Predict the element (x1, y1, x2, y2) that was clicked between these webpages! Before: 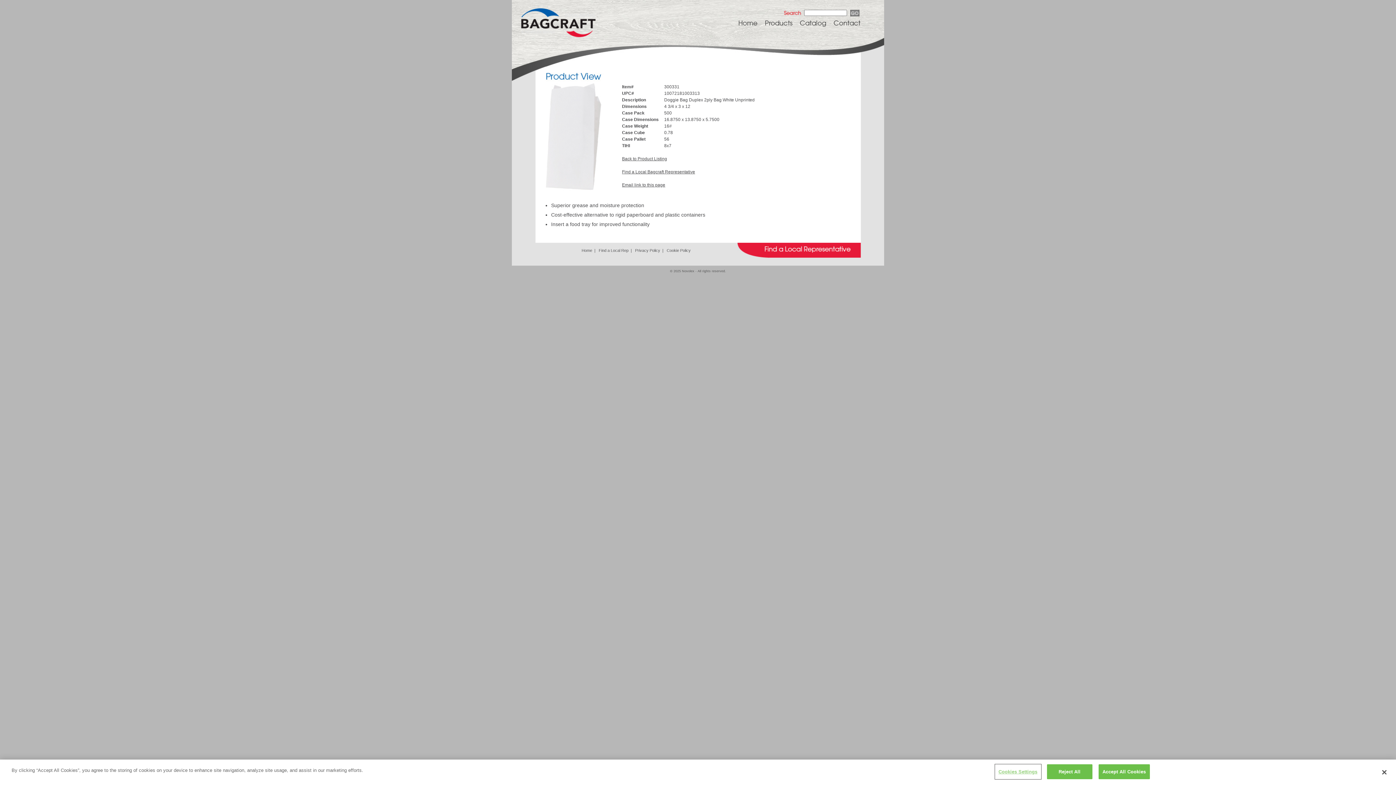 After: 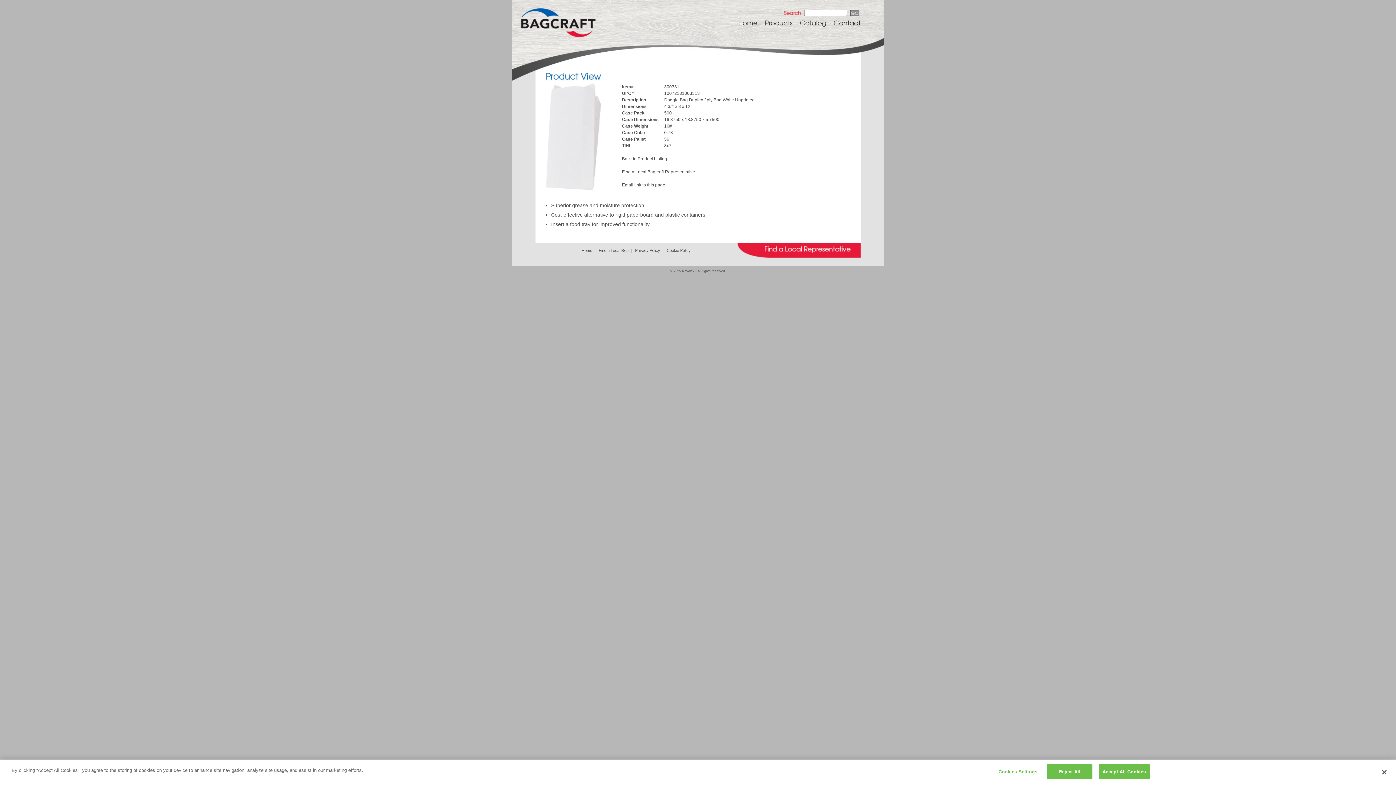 Action: bbox: (737, 254, 861, 259)